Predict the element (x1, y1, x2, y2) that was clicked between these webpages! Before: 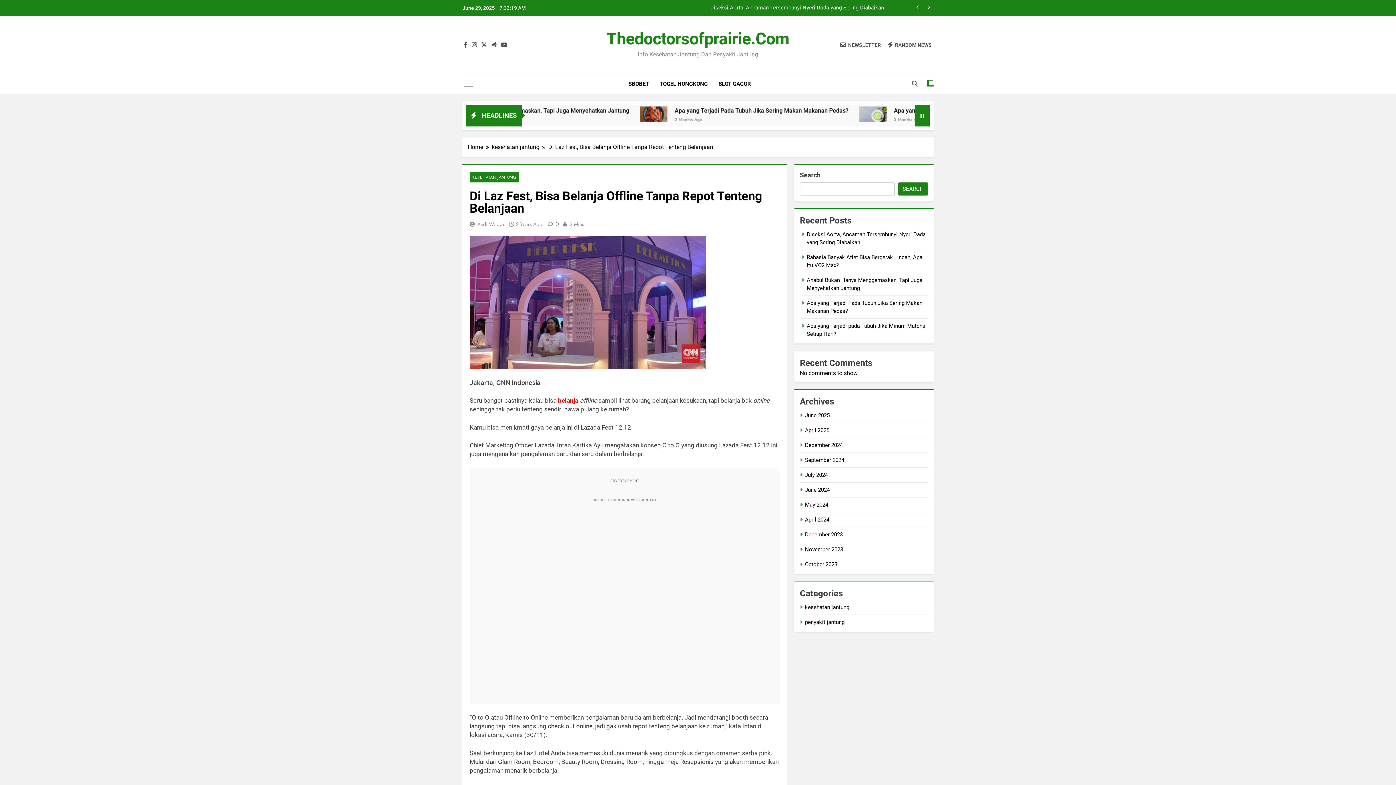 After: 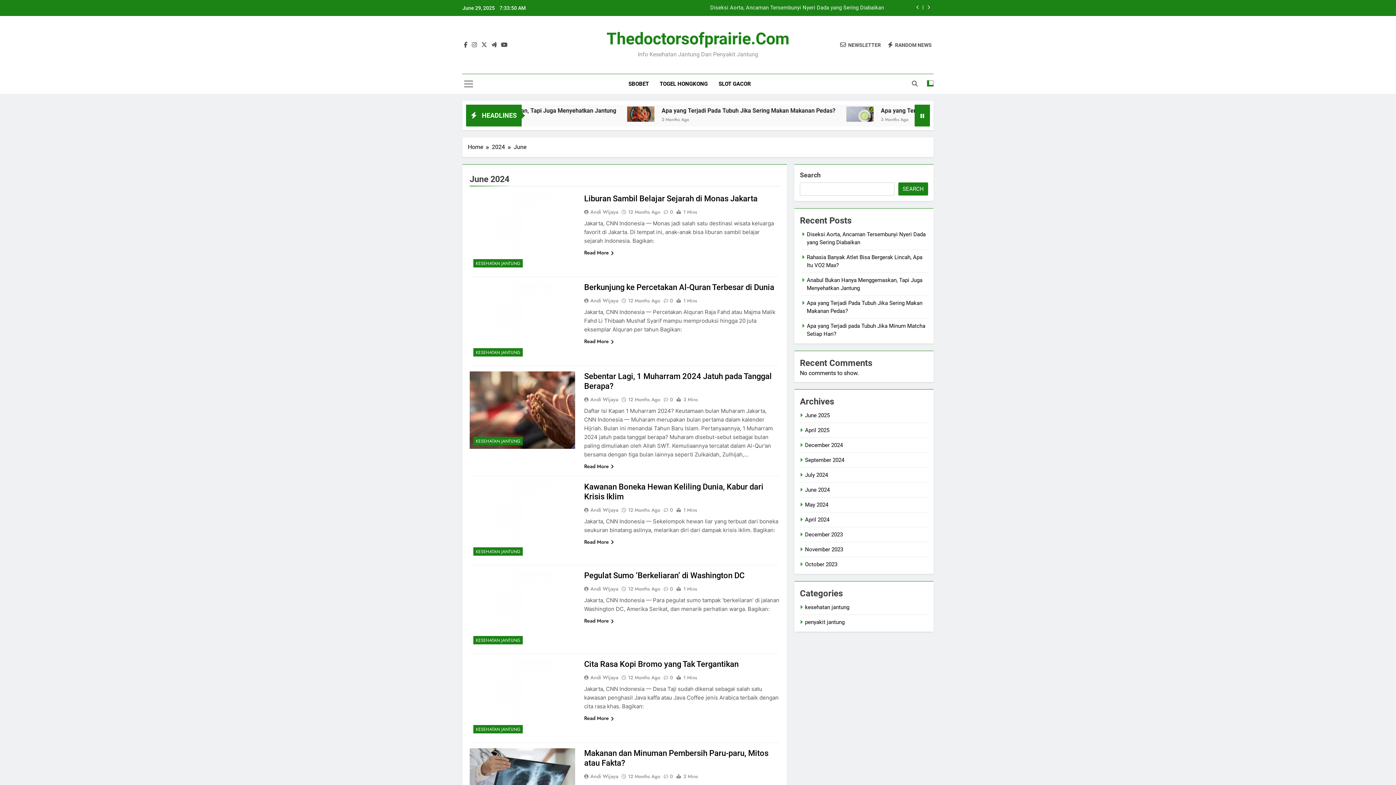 Action: label: June 2024 bbox: (805, 486, 829, 493)